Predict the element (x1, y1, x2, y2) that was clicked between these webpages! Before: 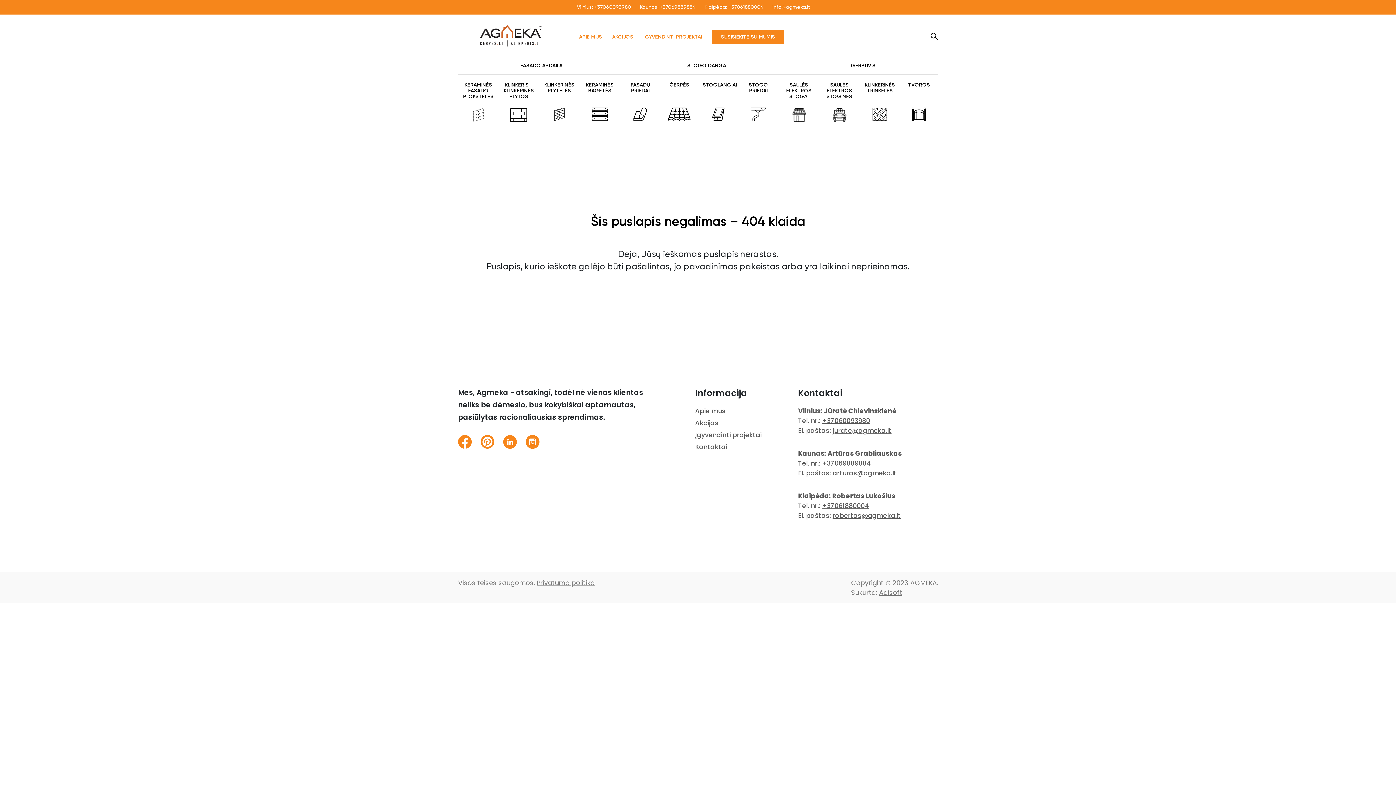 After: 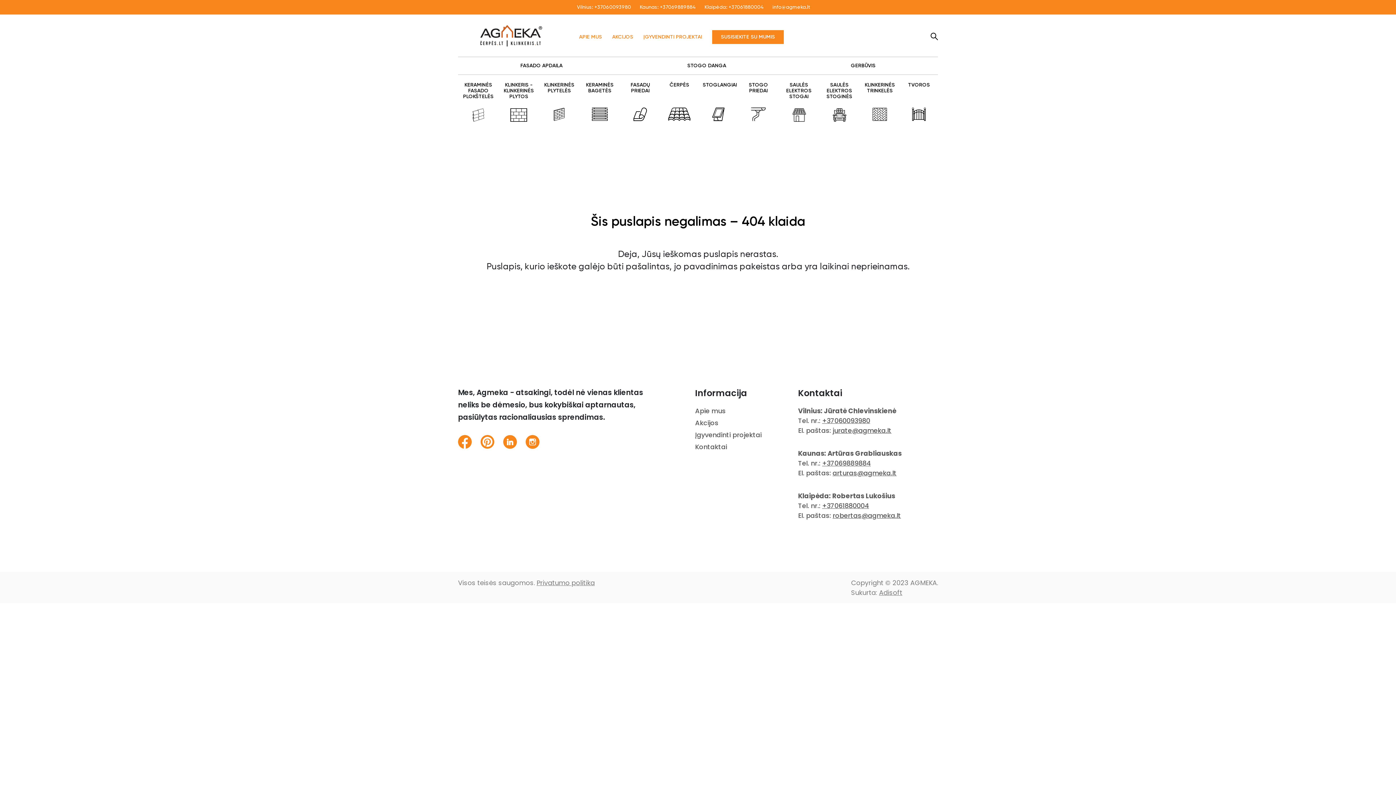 Action: bbox: (503, 435, 517, 449)